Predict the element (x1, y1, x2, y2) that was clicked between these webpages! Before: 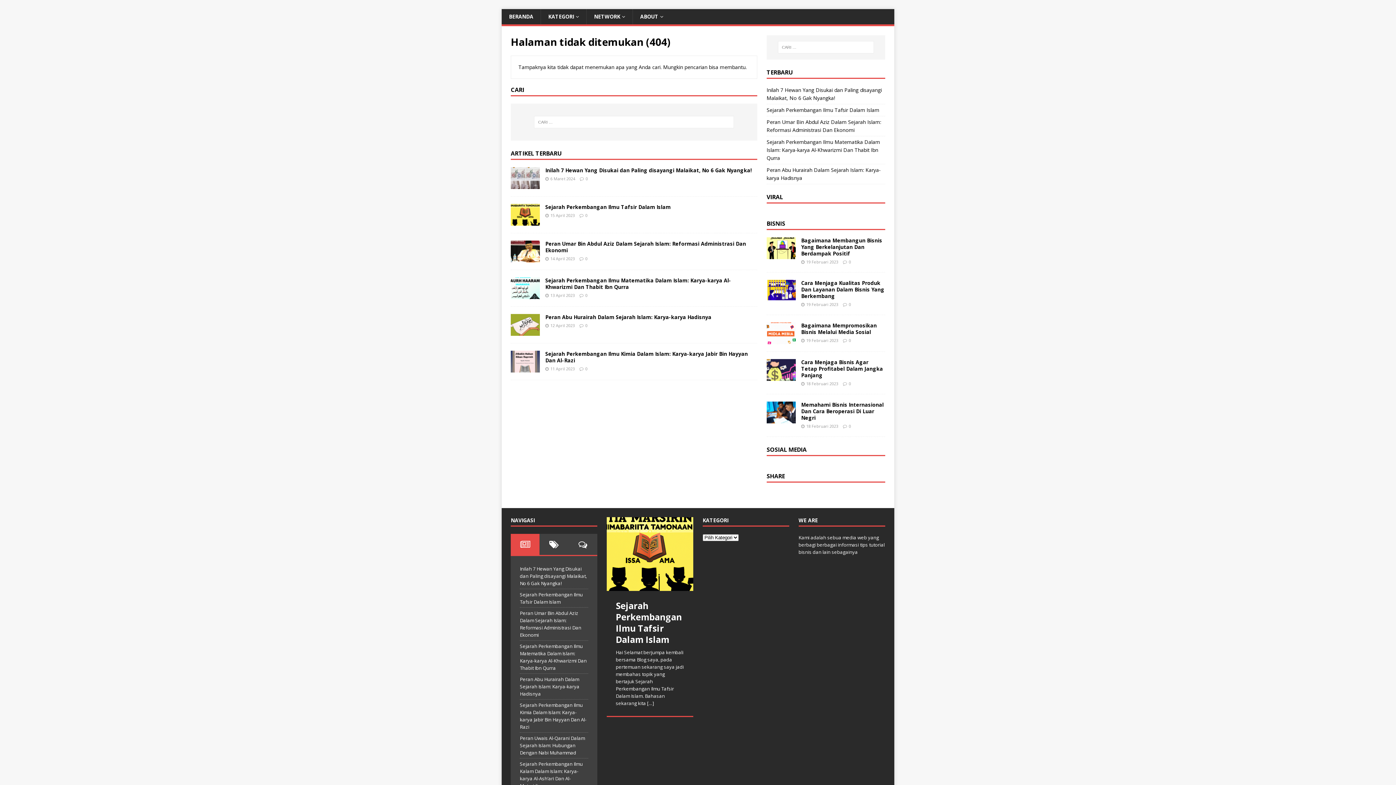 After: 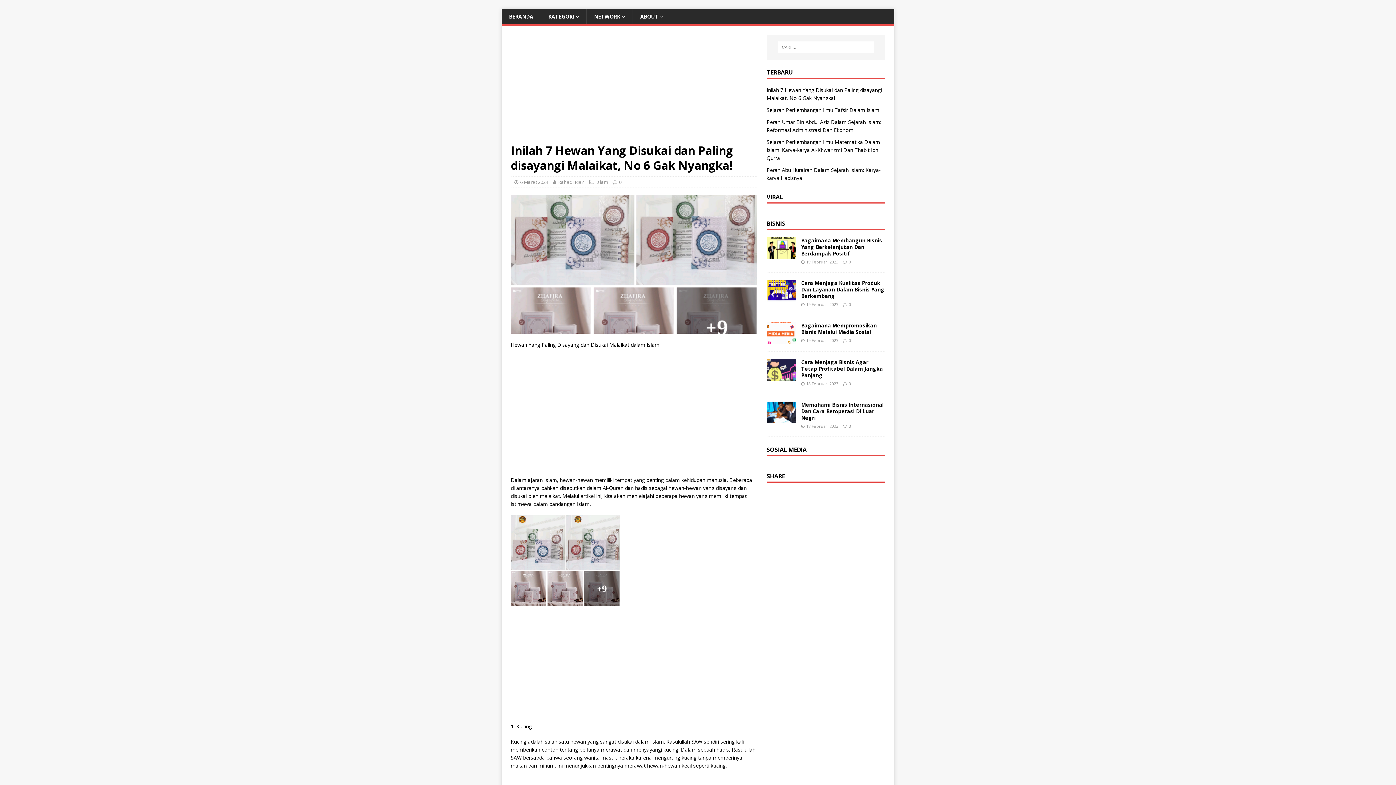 Action: label: Inilah 7 Hewan Yang Disukai dan Paling disayangi Malaikat, No 6 Gak Nyangka! bbox: (520, 565, 586, 586)